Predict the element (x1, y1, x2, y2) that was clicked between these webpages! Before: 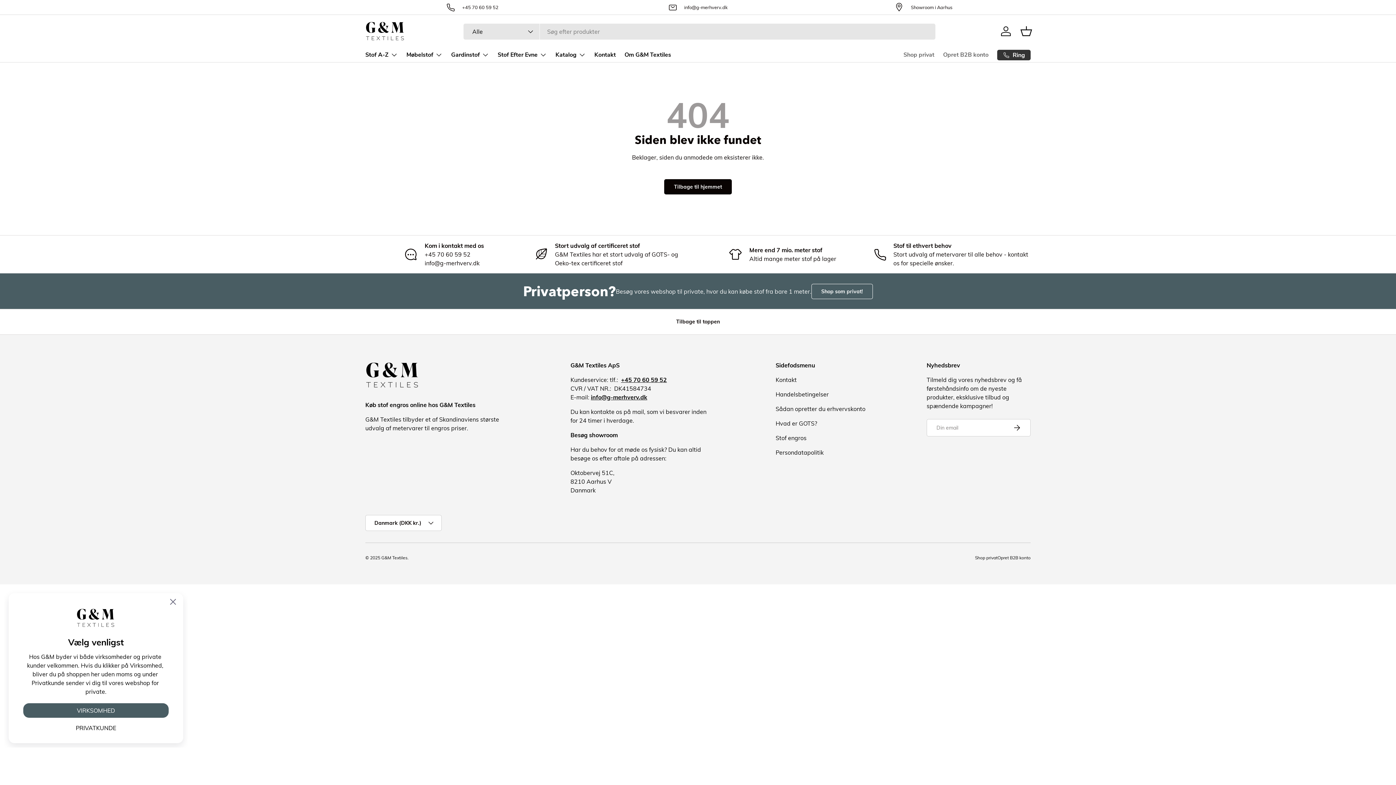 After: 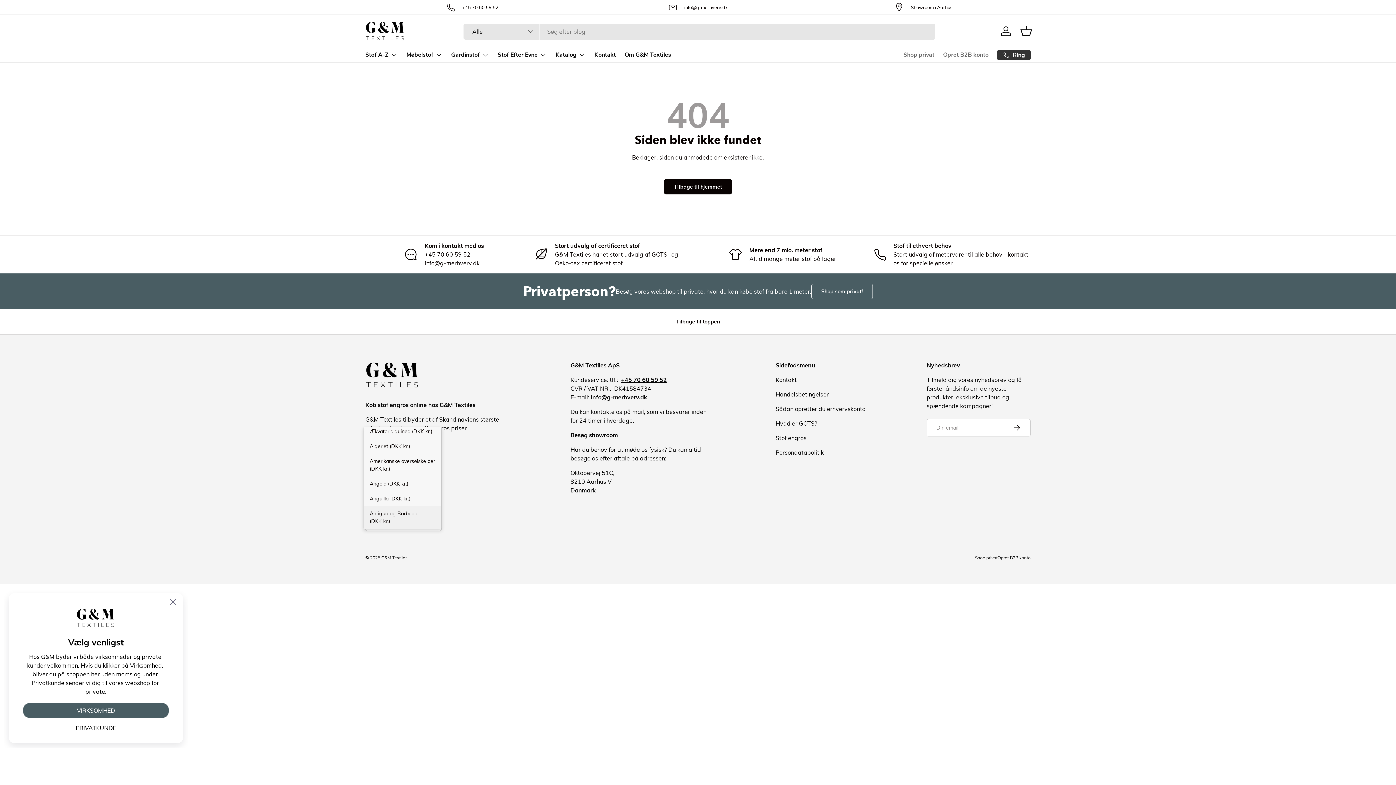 Action: label: Danmark (DKK kr.) bbox: (365, 515, 441, 531)